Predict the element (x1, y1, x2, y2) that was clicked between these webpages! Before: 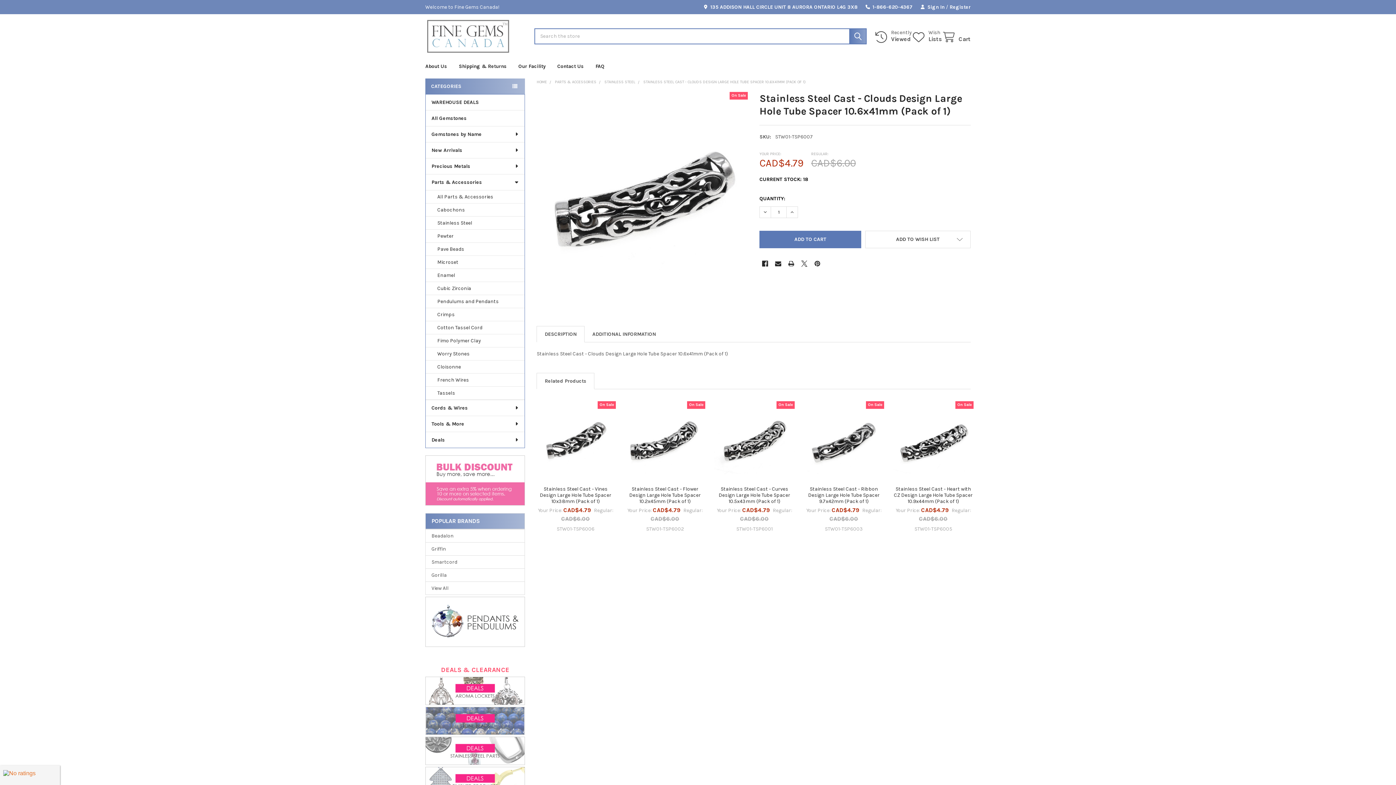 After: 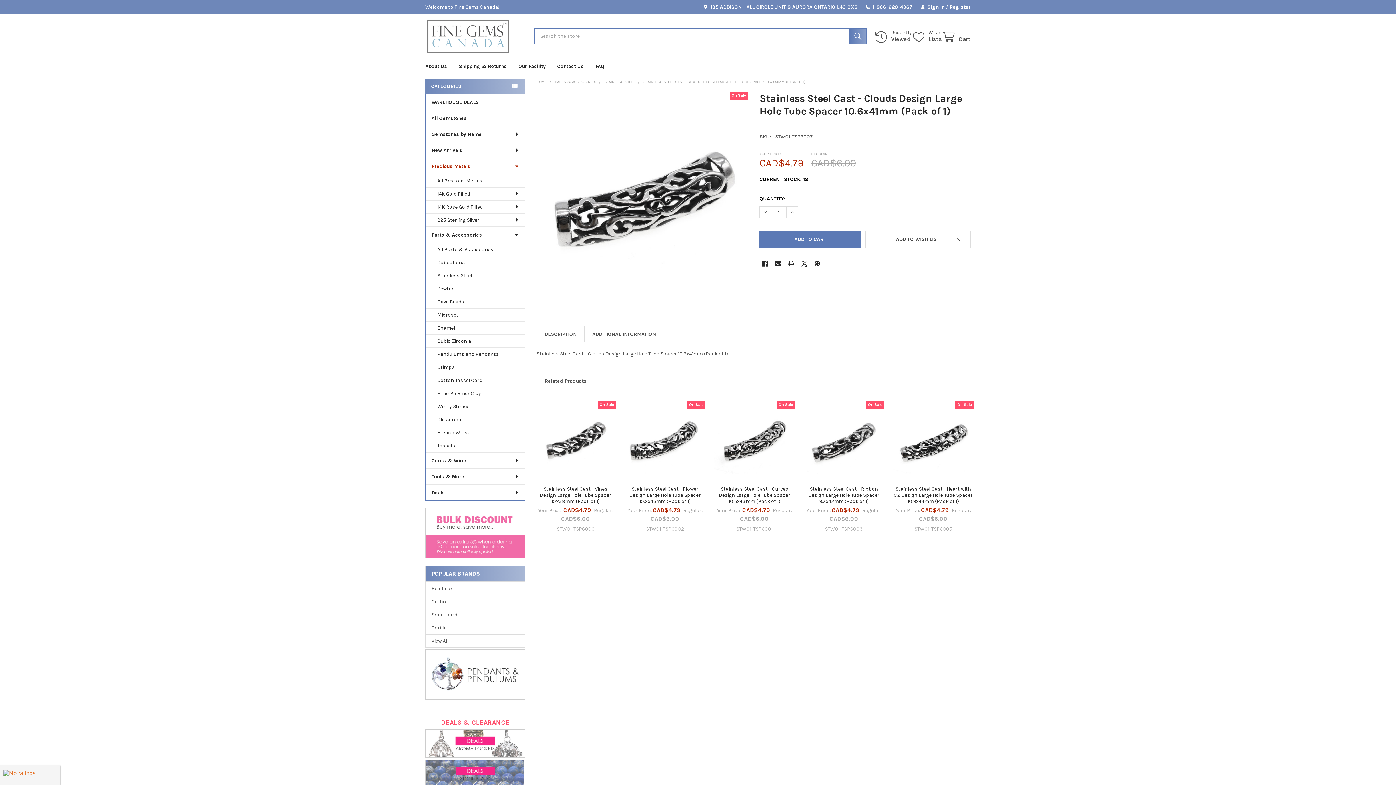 Action: bbox: (425, 158, 524, 174) label: Precious Metals